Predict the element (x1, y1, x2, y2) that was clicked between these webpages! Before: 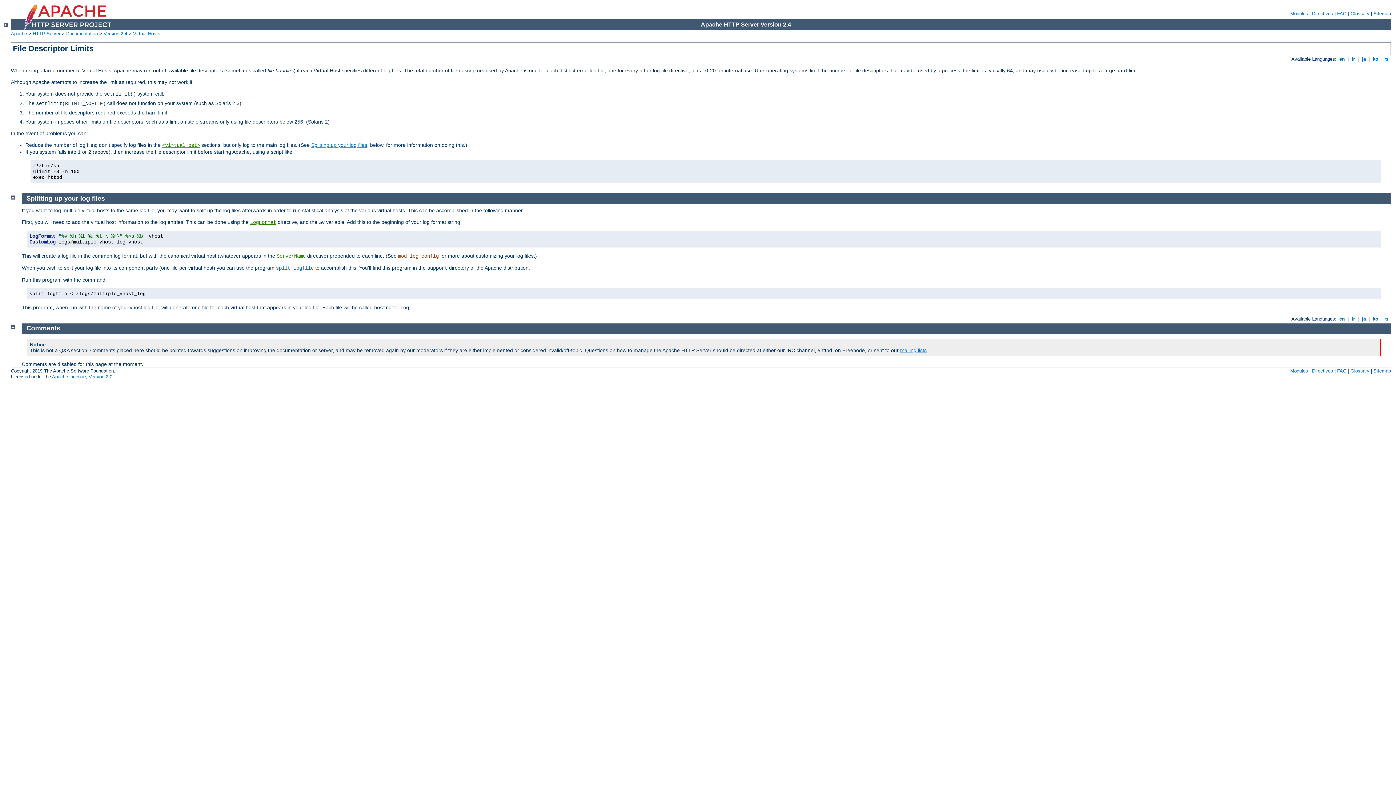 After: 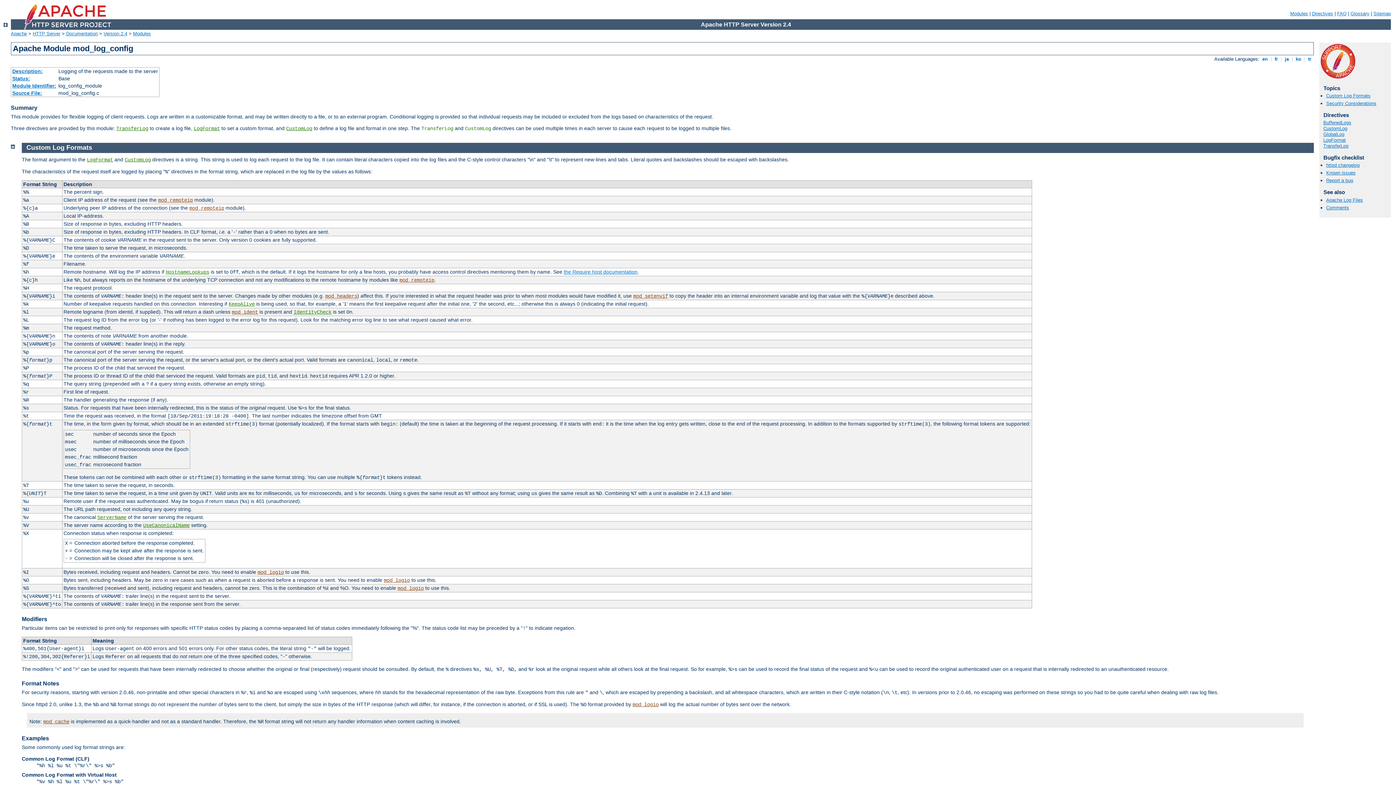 Action: bbox: (398, 253, 438, 259) label: mod_log_config